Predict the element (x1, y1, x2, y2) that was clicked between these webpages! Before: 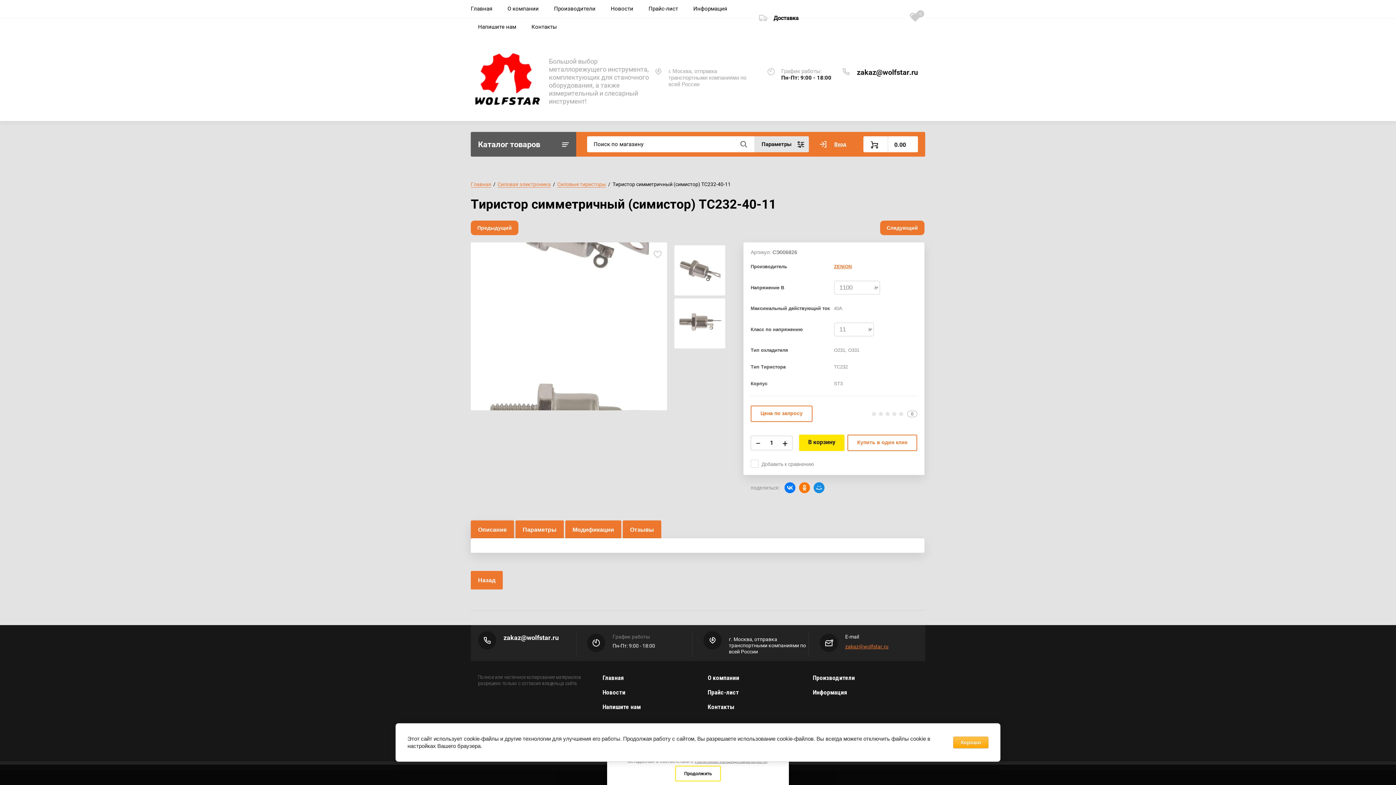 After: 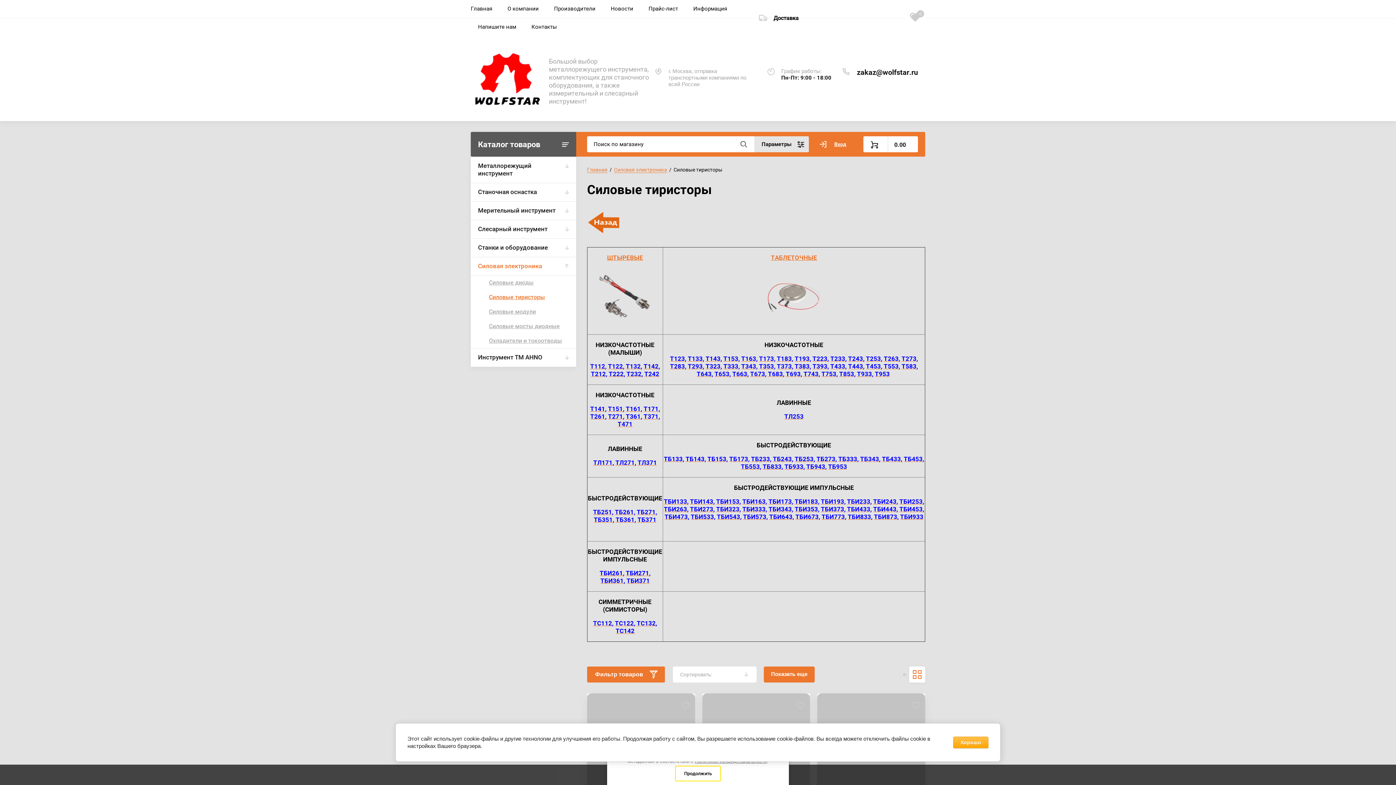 Action: bbox: (557, 181, 606, 187) label: Силовые тиристоры